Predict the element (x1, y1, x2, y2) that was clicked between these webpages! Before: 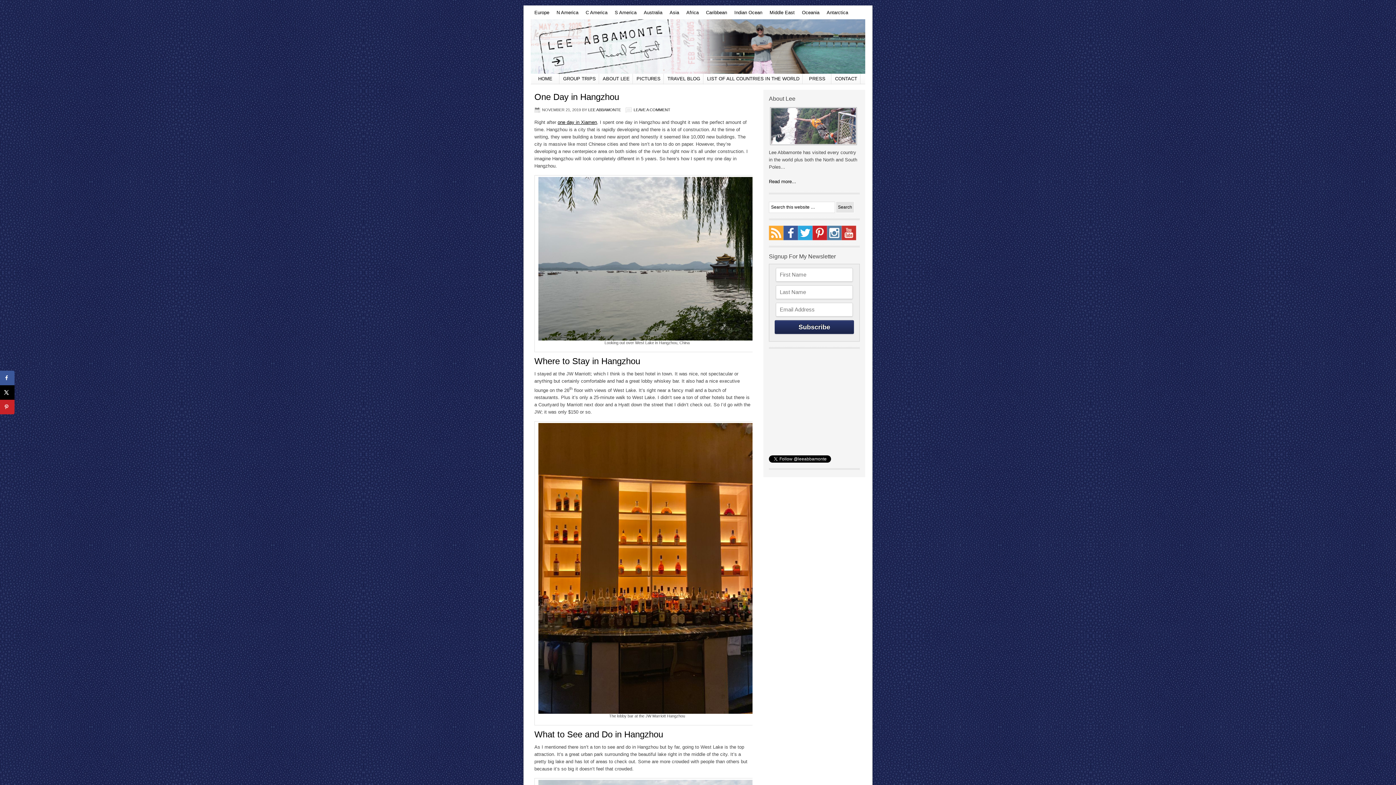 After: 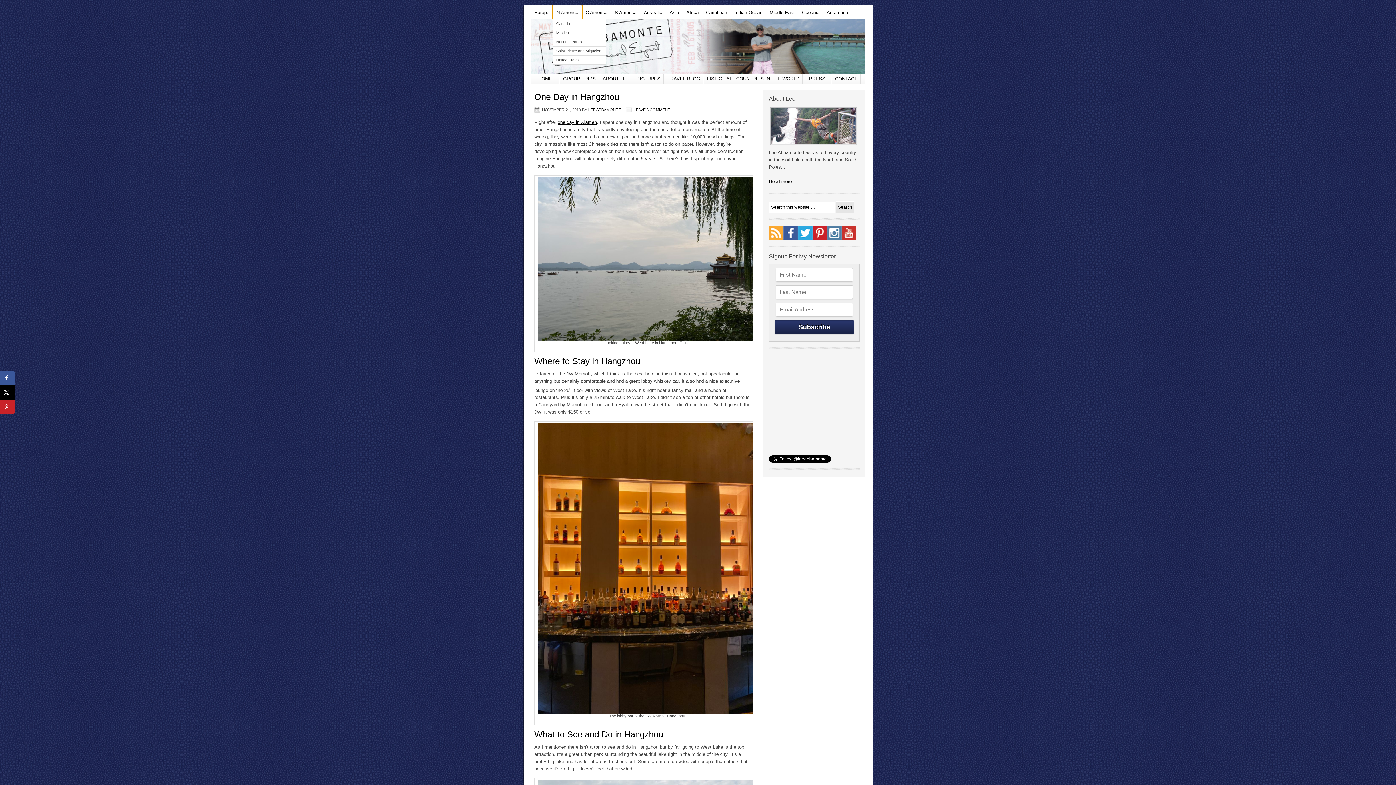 Action: bbox: (553, 5, 582, 19) label: N America
»